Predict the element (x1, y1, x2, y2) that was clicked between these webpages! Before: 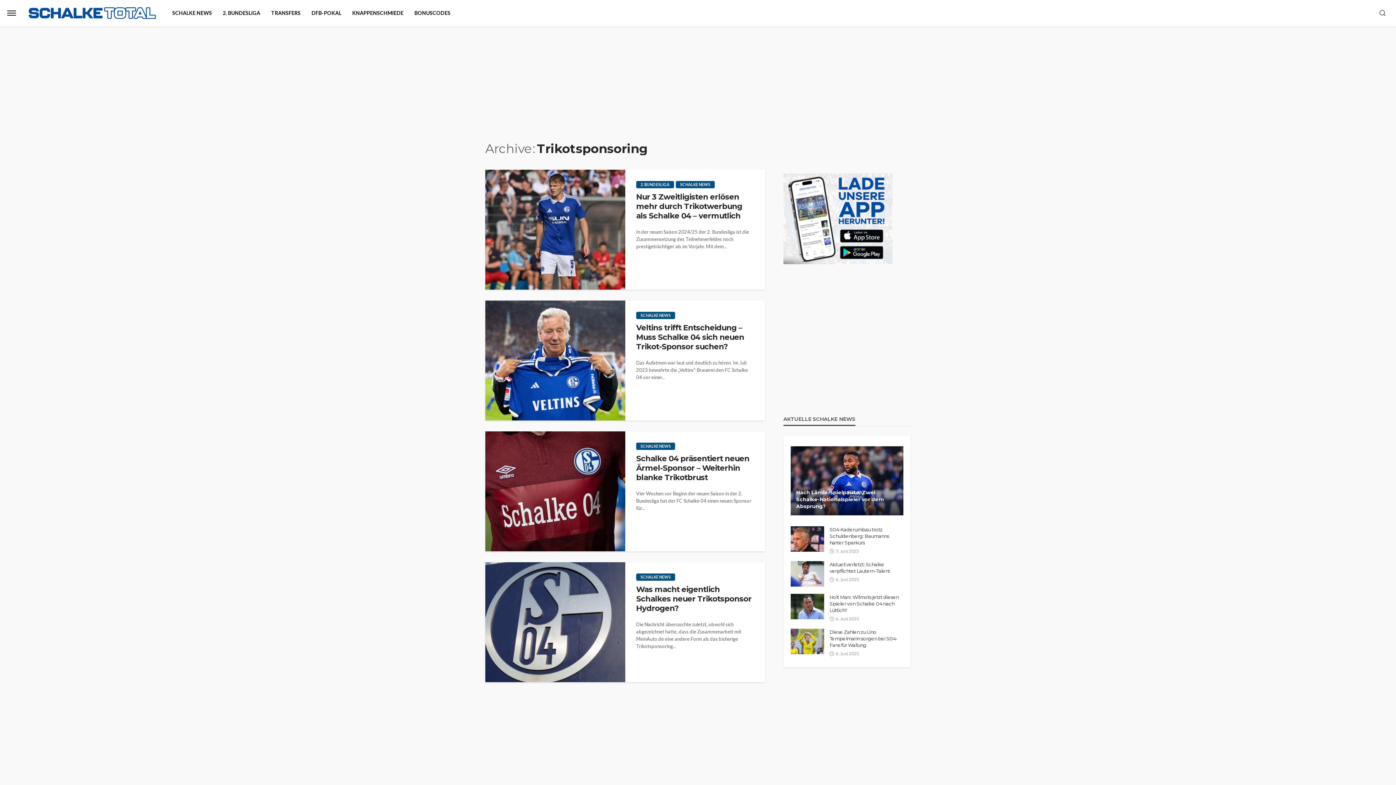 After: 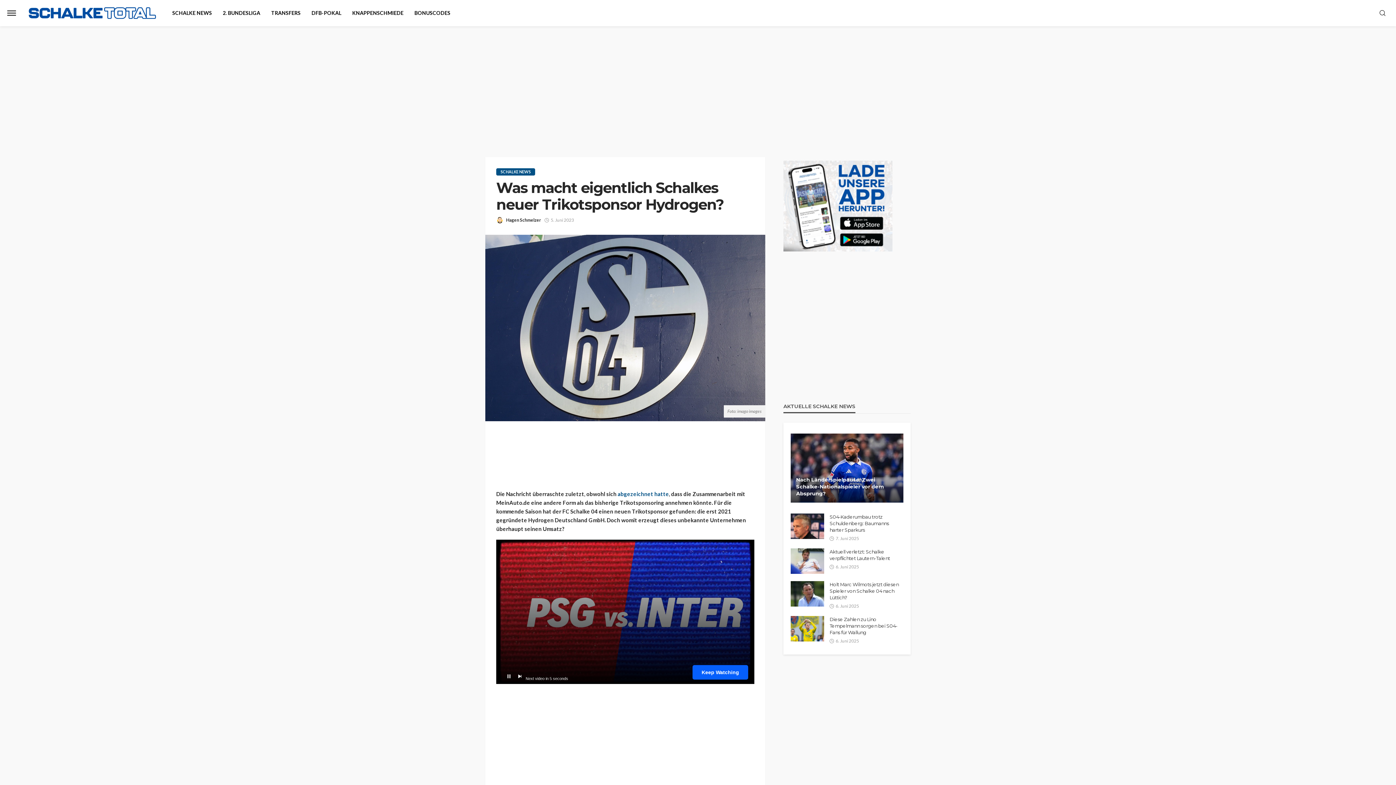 Action: label: Was macht eigentlich Schalkes neuer Trikotsponsor Hydrogen? bbox: (636, 585, 754, 613)